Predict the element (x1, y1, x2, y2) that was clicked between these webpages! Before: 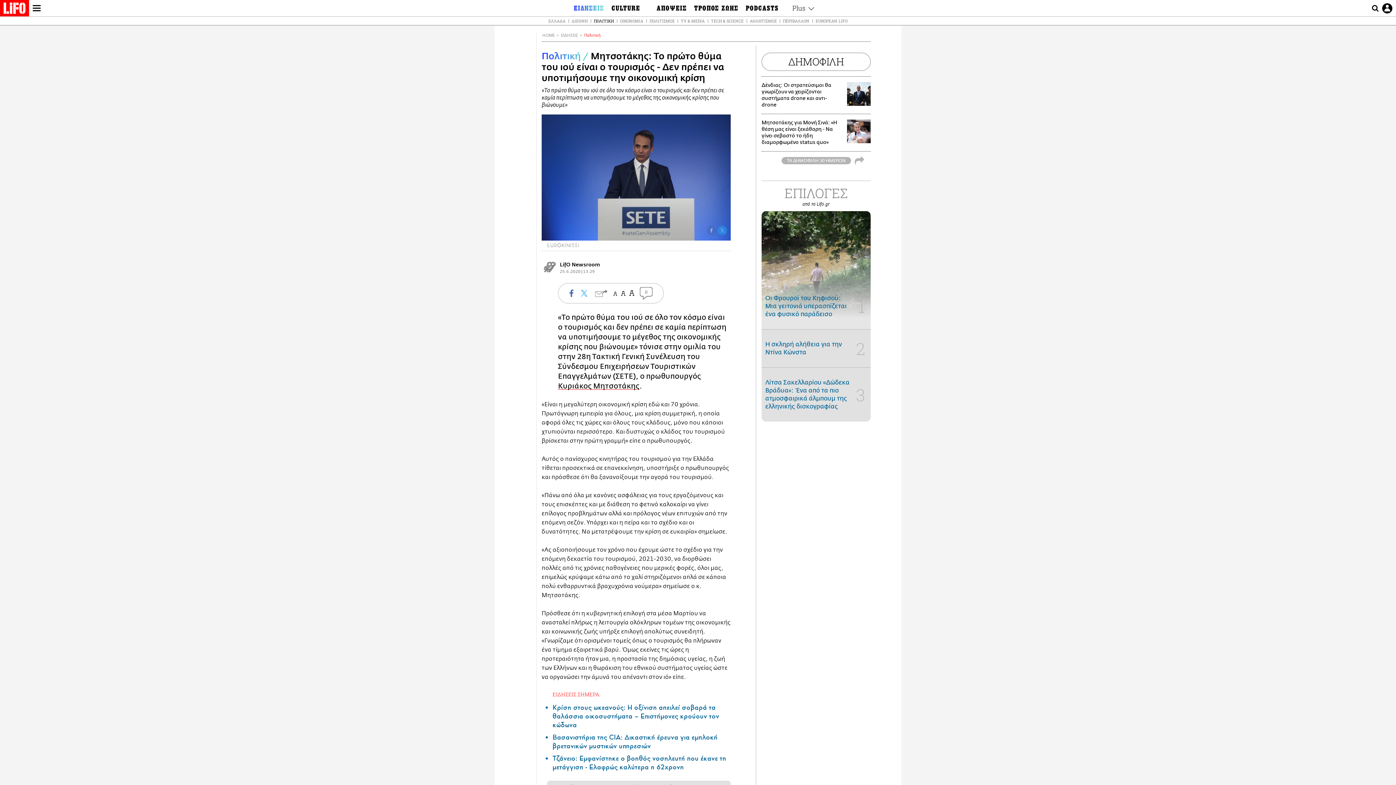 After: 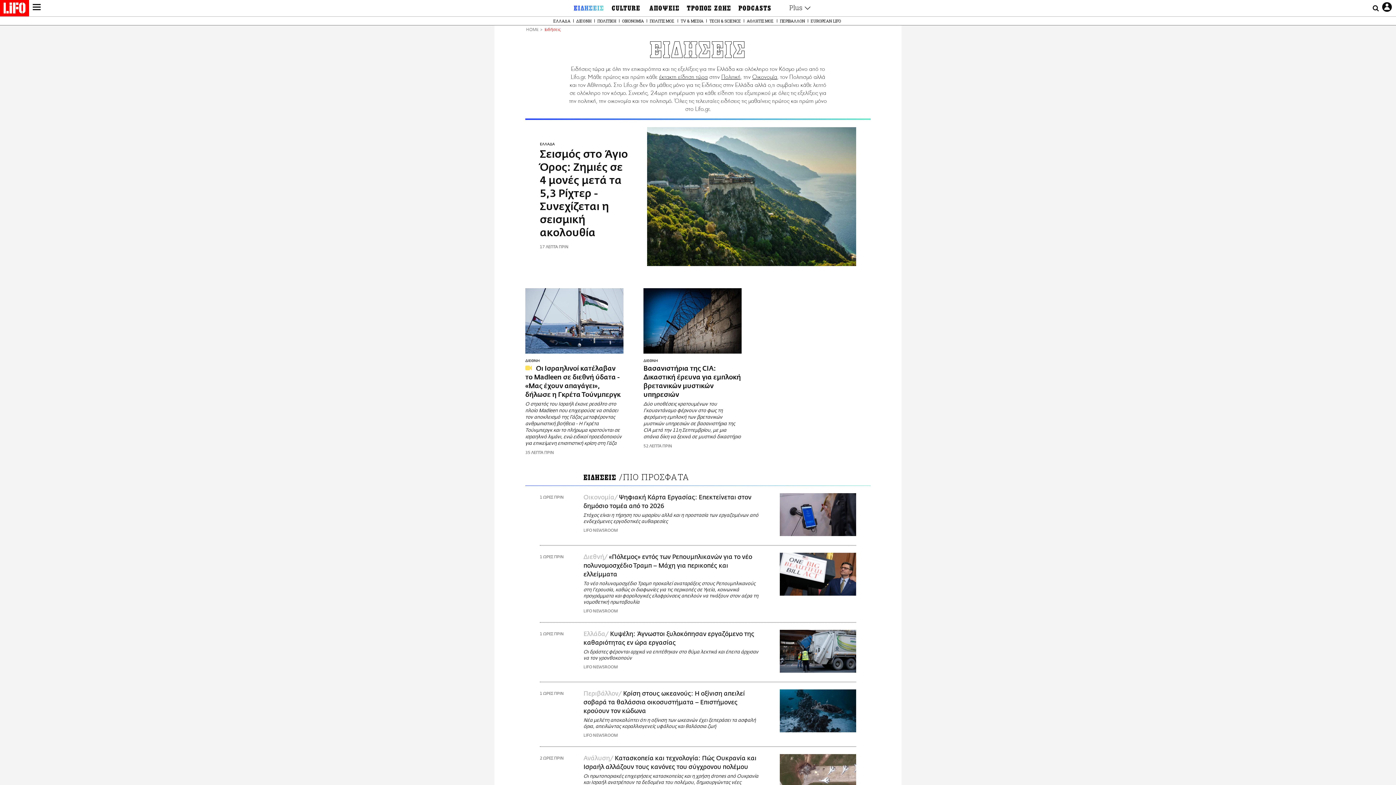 Action: bbox: (561, 33, 578, 37) label: ΕΙΔΗΣΕΙΣ